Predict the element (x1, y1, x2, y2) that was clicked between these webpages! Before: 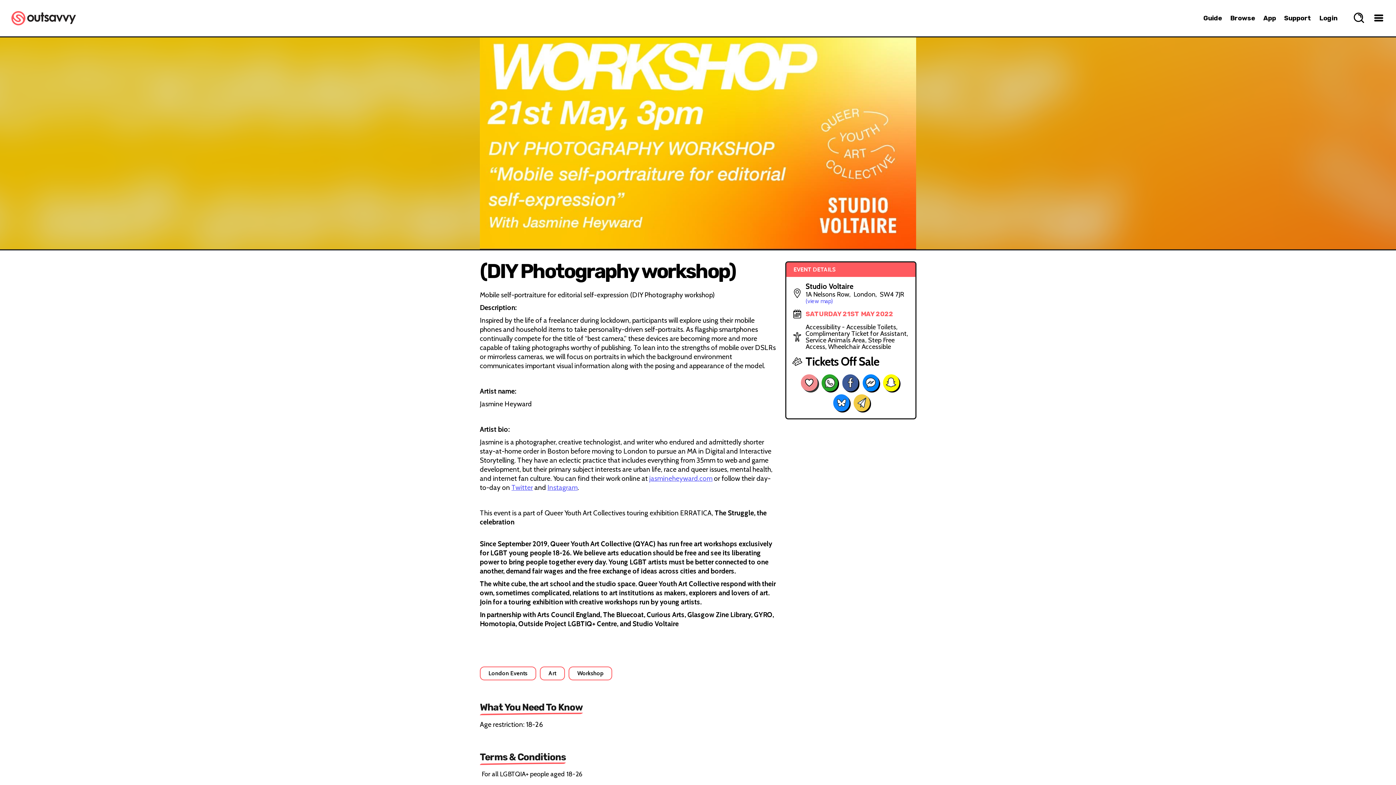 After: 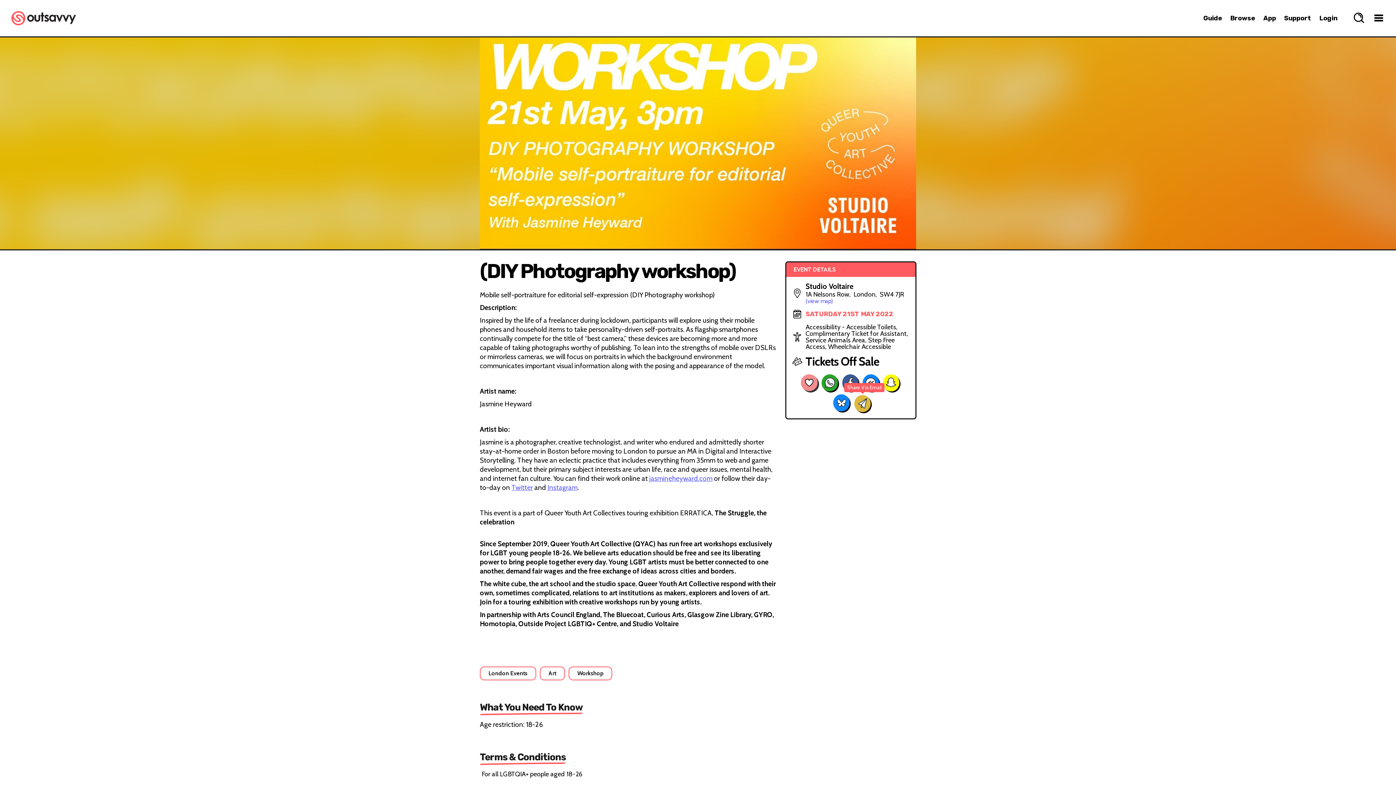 Action: bbox: (853, 394, 870, 411)